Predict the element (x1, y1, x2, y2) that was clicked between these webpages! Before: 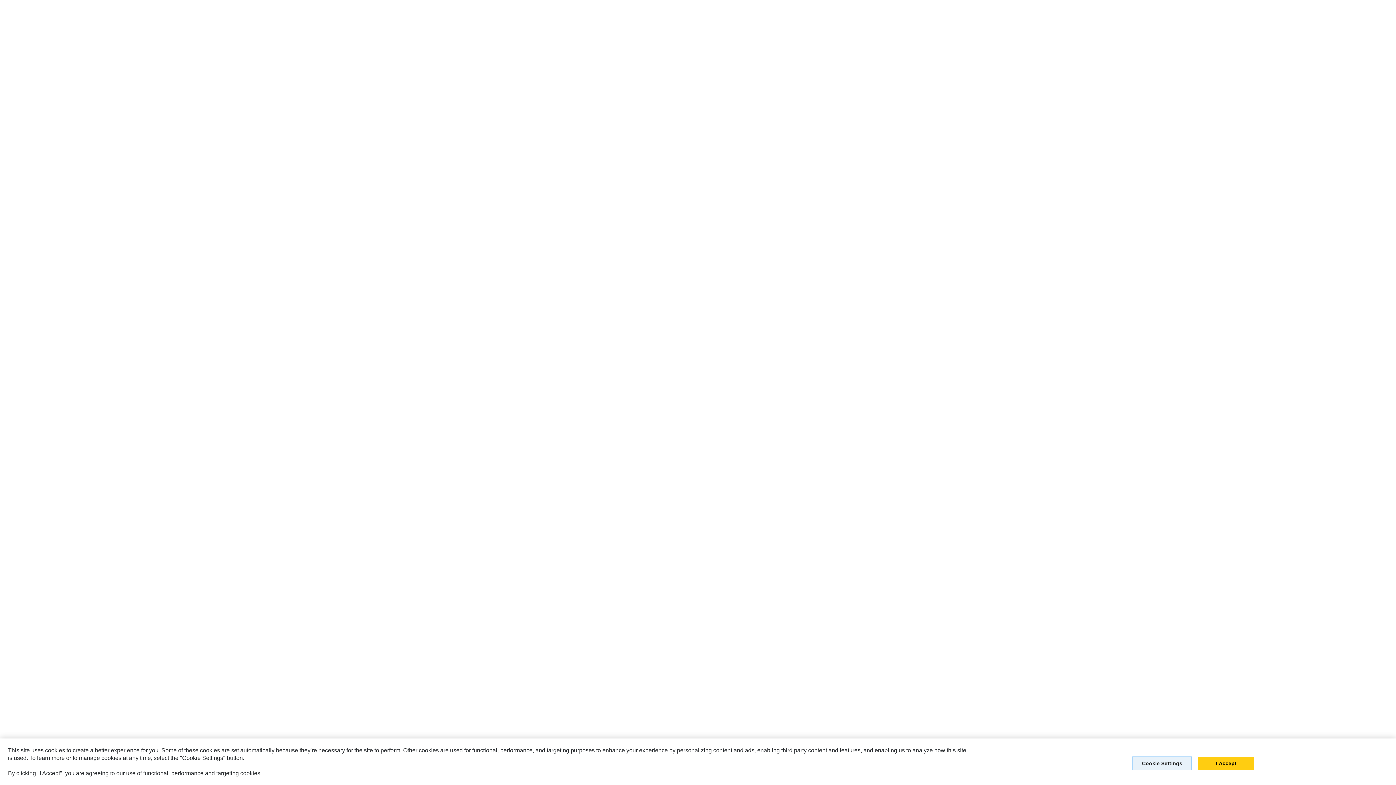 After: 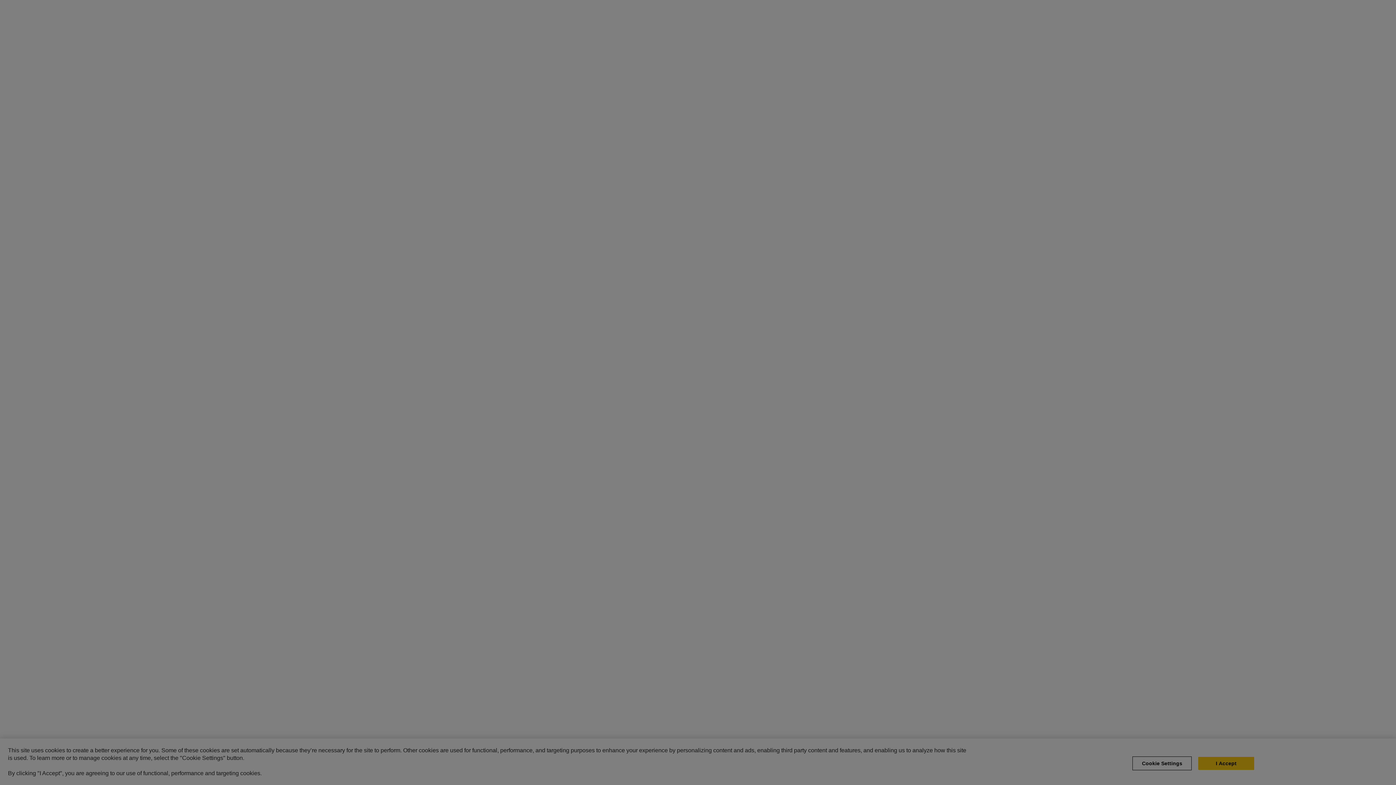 Action: bbox: (1132, 756, 1192, 770) label: Cookie Settings